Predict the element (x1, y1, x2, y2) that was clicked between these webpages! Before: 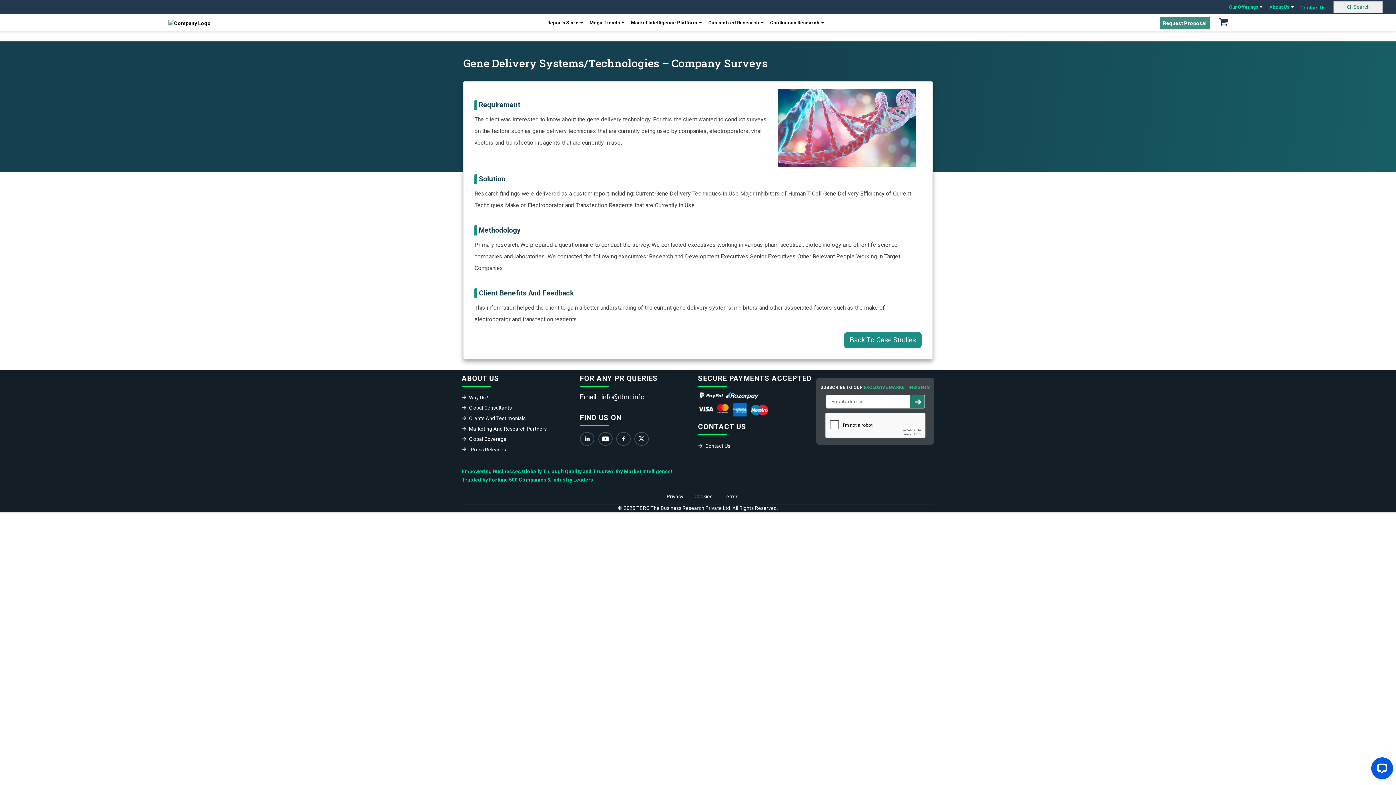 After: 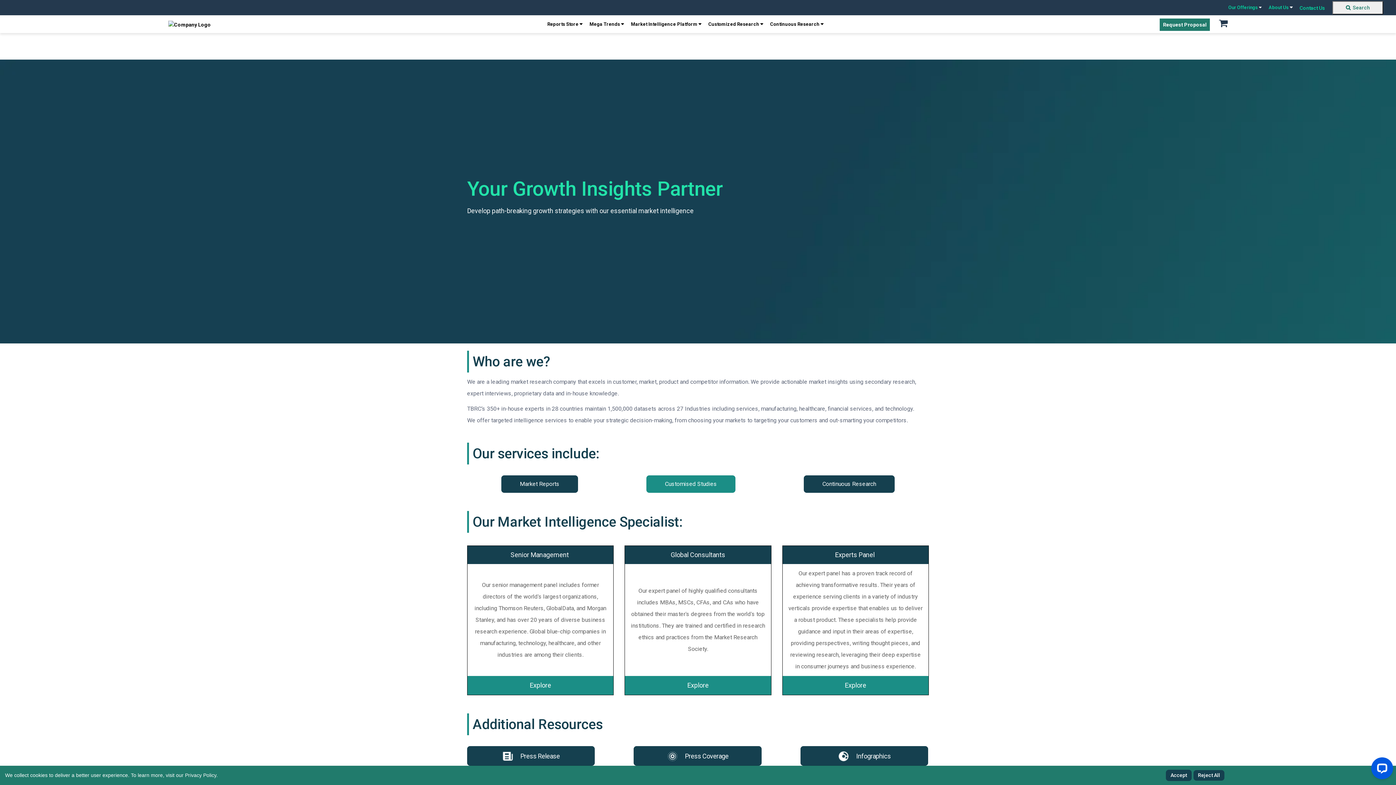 Action: bbox: (469, 394, 488, 400) label: Why Us?